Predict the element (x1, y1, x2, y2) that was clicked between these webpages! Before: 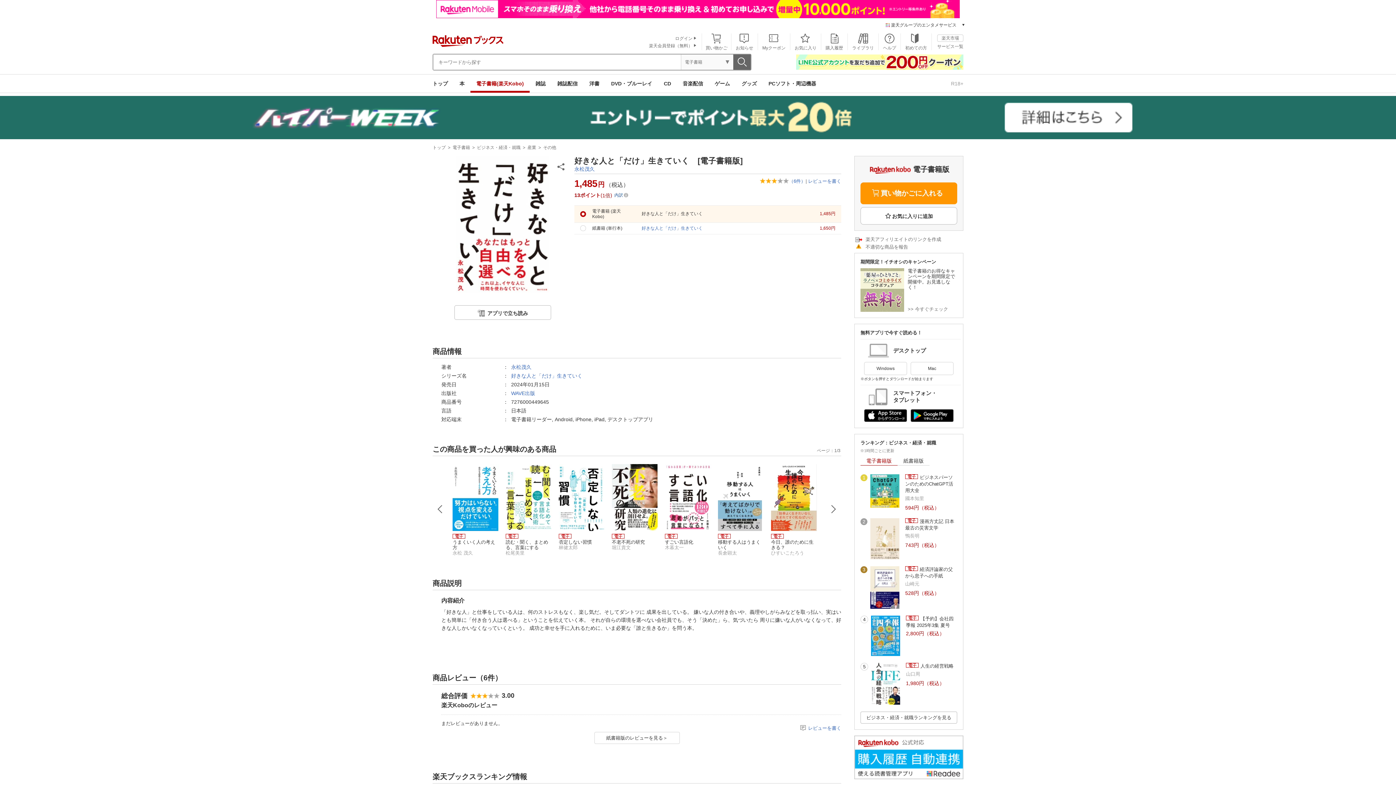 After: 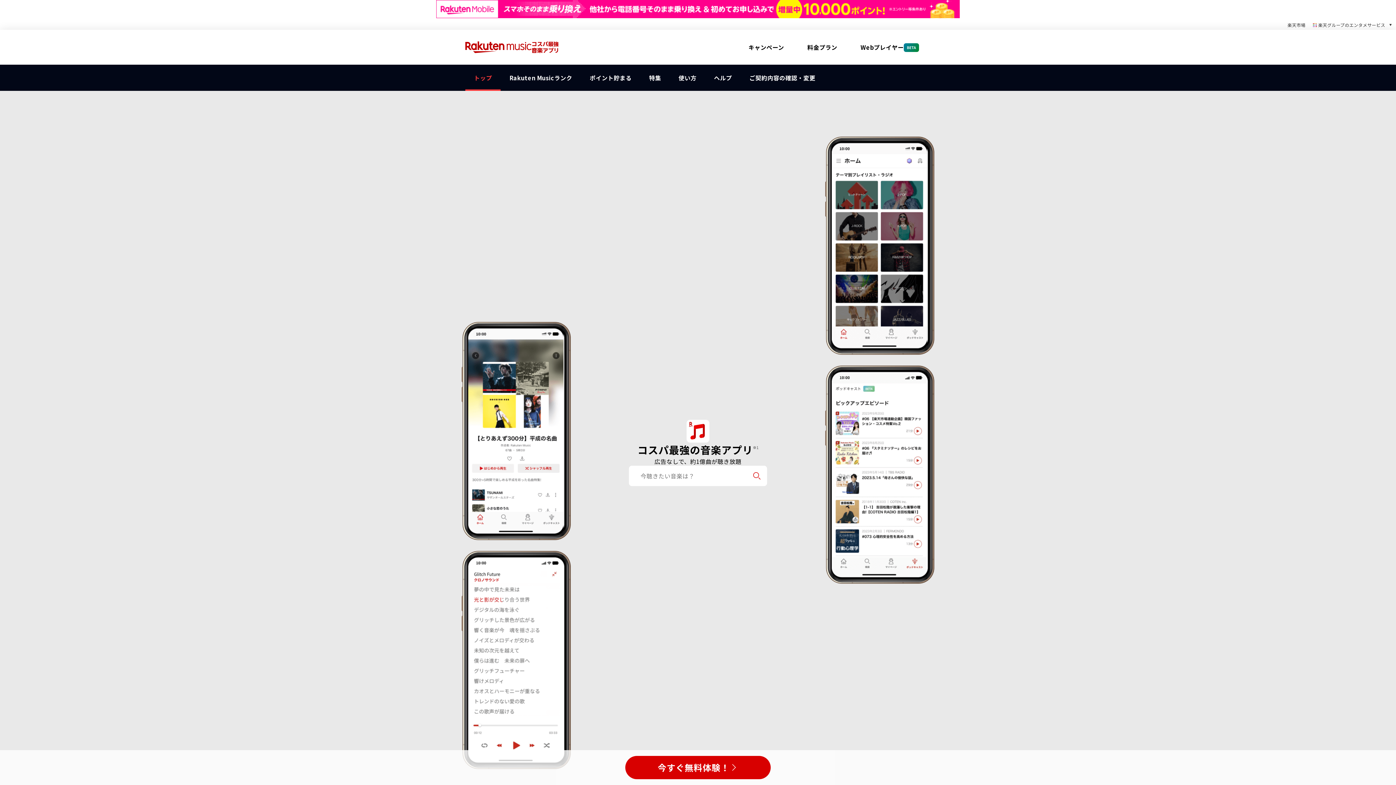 Action: label: 音楽配信 bbox: (677, 74, 709, 92)